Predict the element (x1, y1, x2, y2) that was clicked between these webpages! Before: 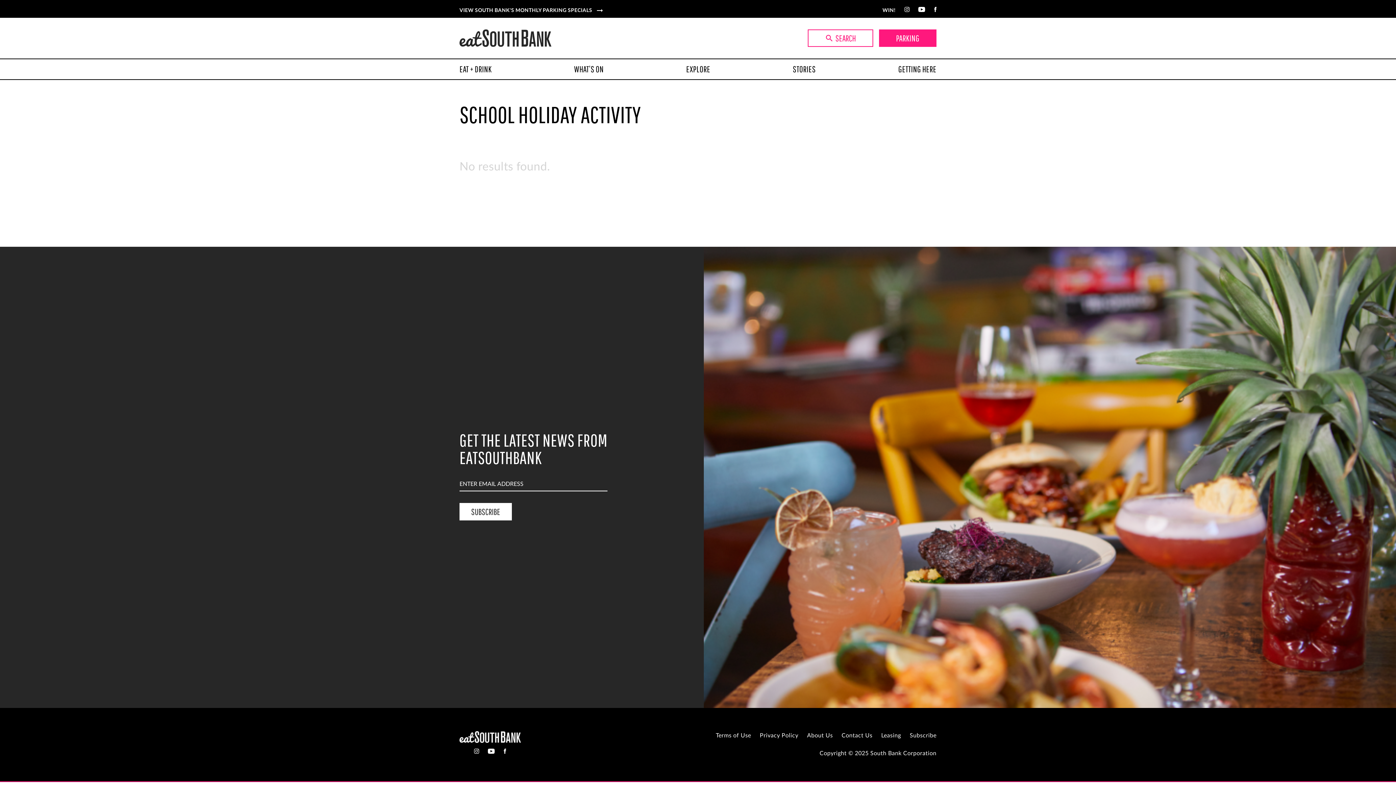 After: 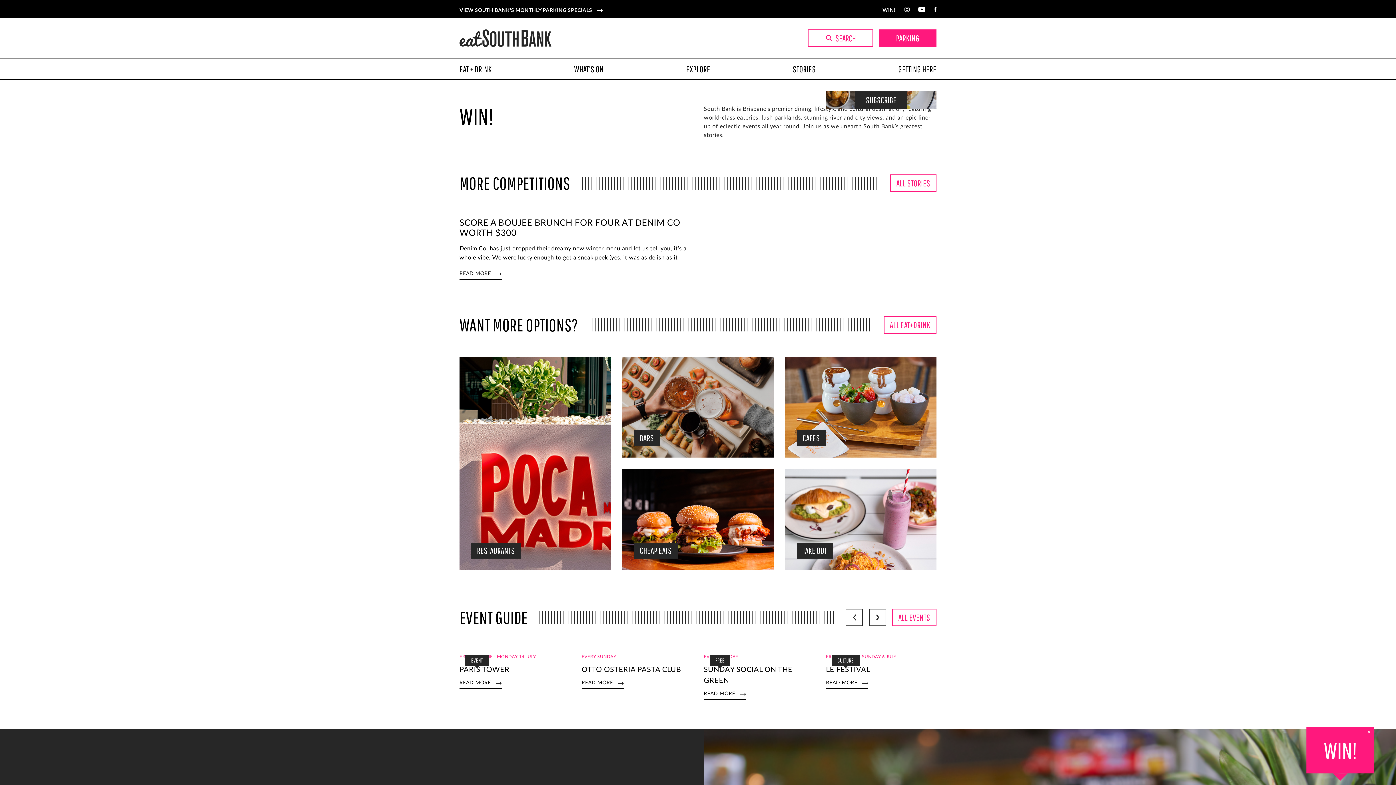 Action: bbox: (882, 7, 895, 12) label: WIN!